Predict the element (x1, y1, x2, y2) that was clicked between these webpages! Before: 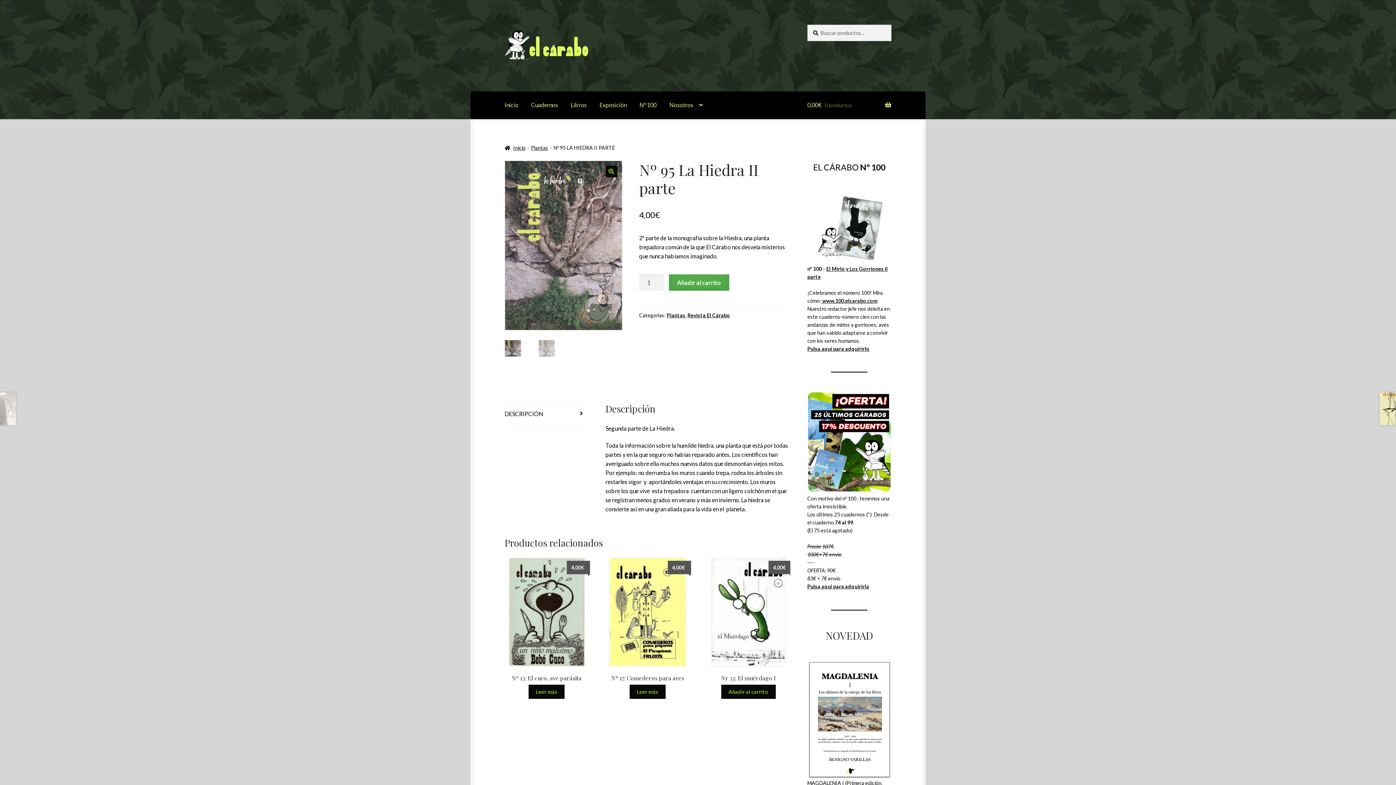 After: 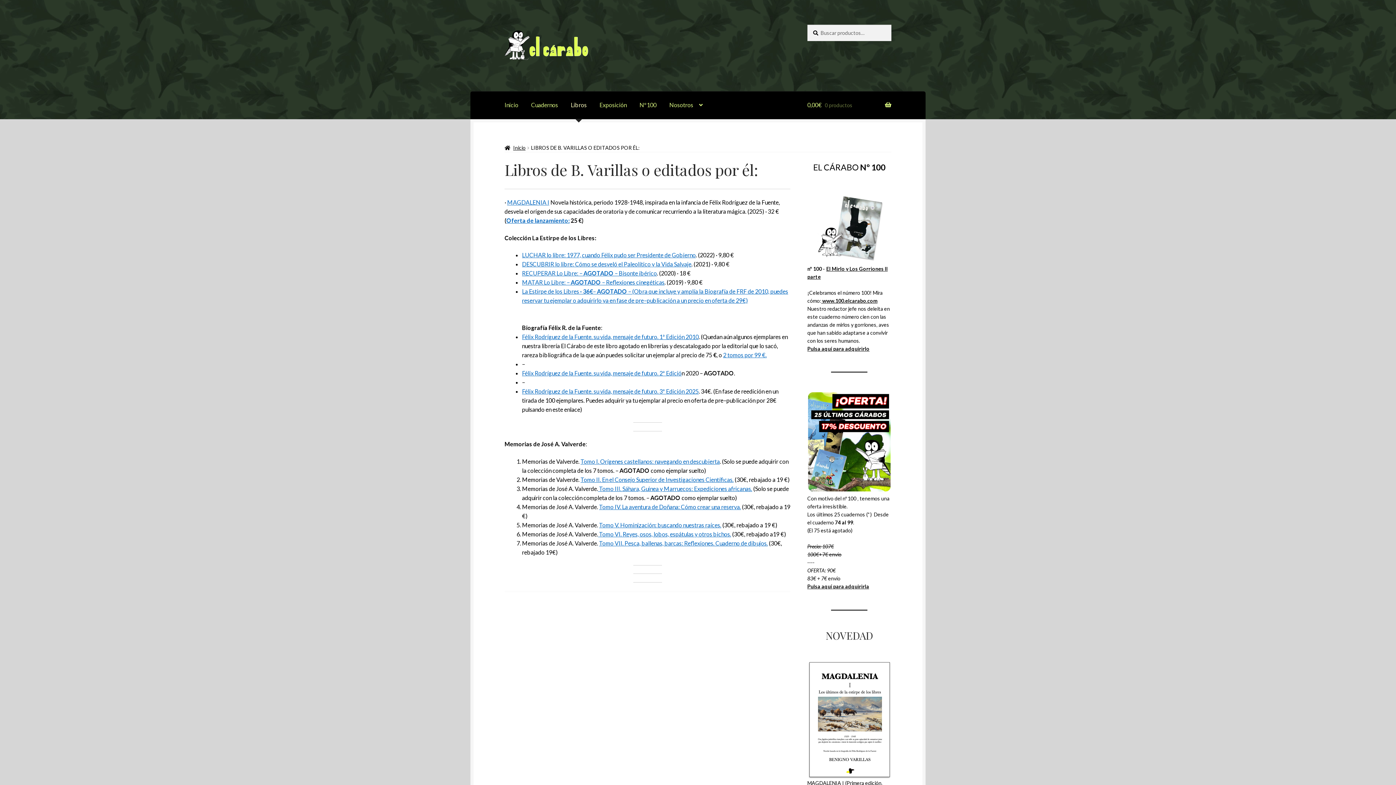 Action: label: Libros bbox: (565, 91, 592, 119)